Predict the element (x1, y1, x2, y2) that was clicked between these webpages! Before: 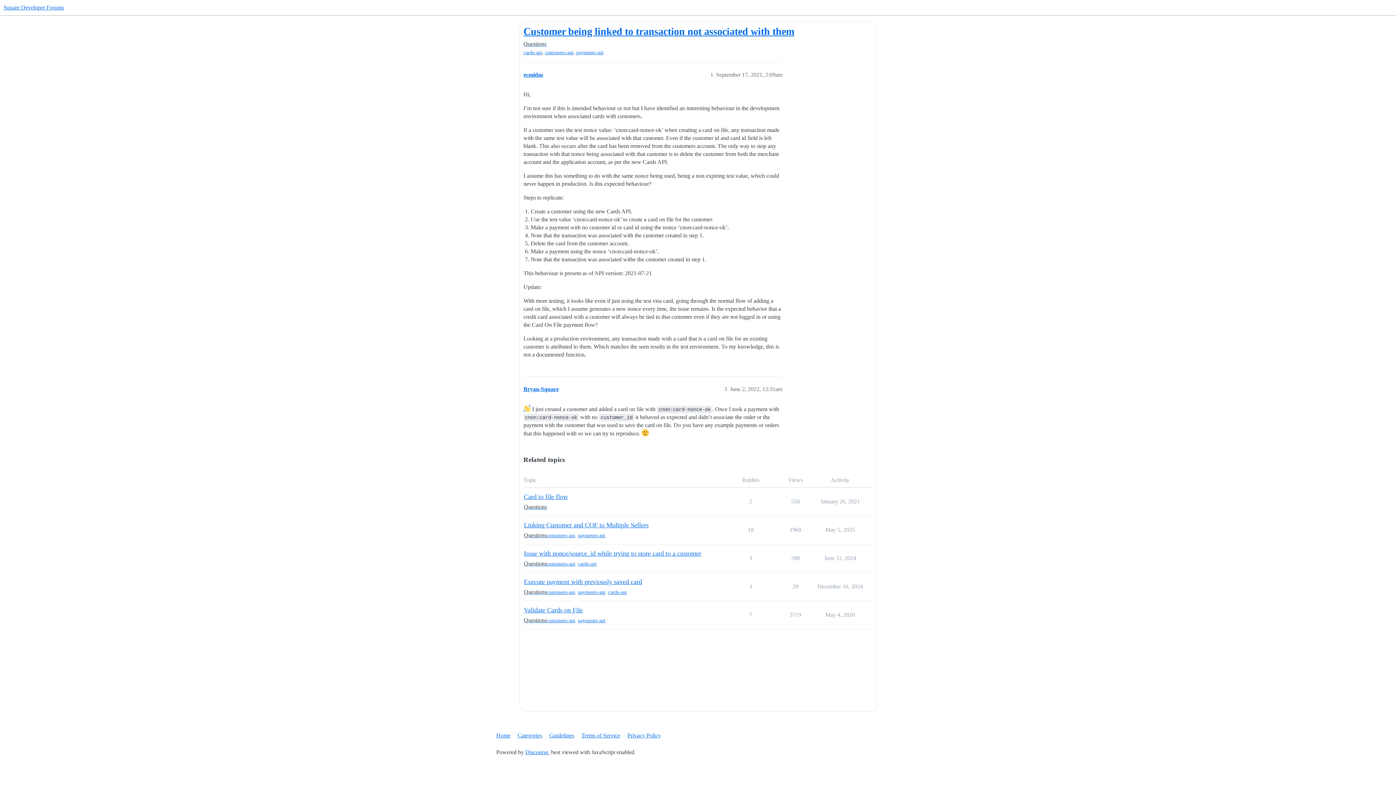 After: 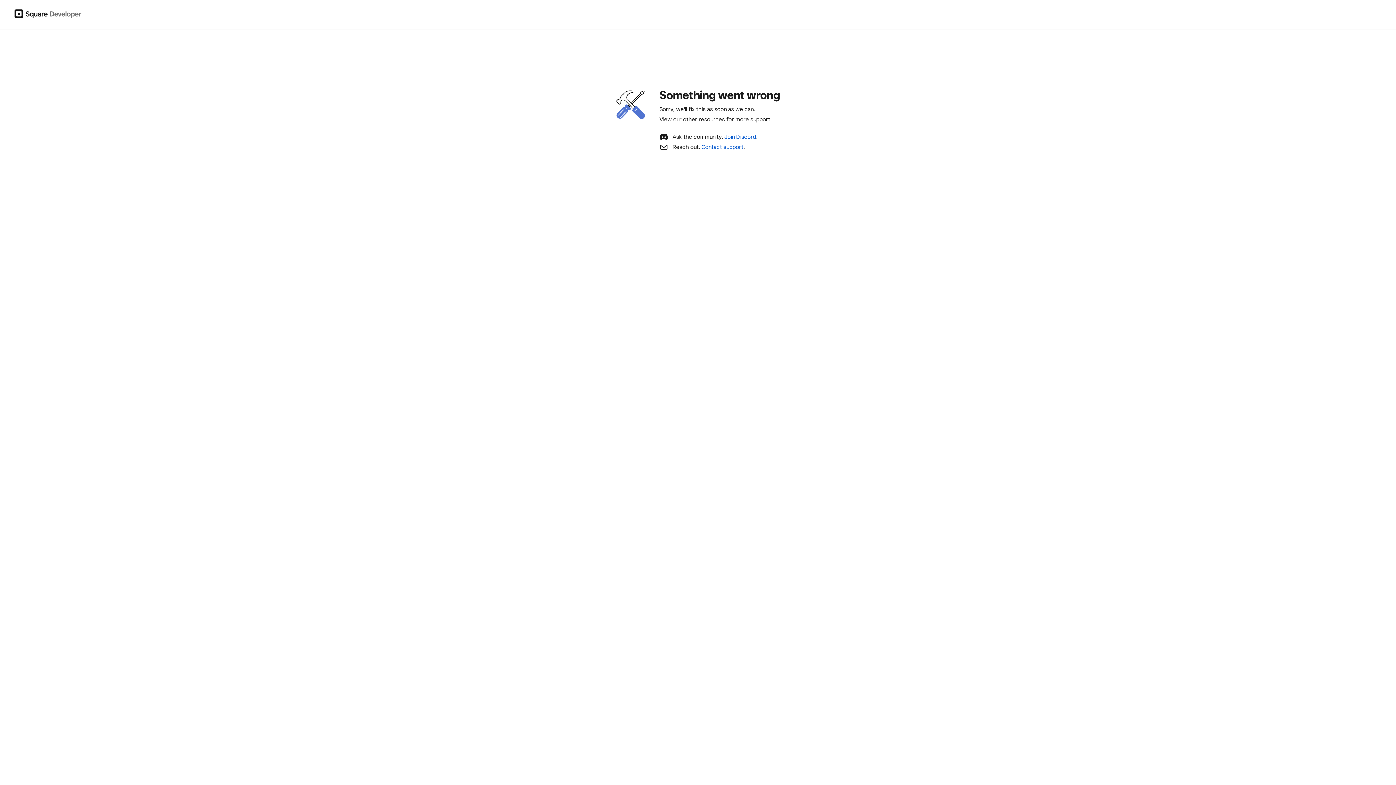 Action: label: Questions bbox: (524, 588, 546, 596)